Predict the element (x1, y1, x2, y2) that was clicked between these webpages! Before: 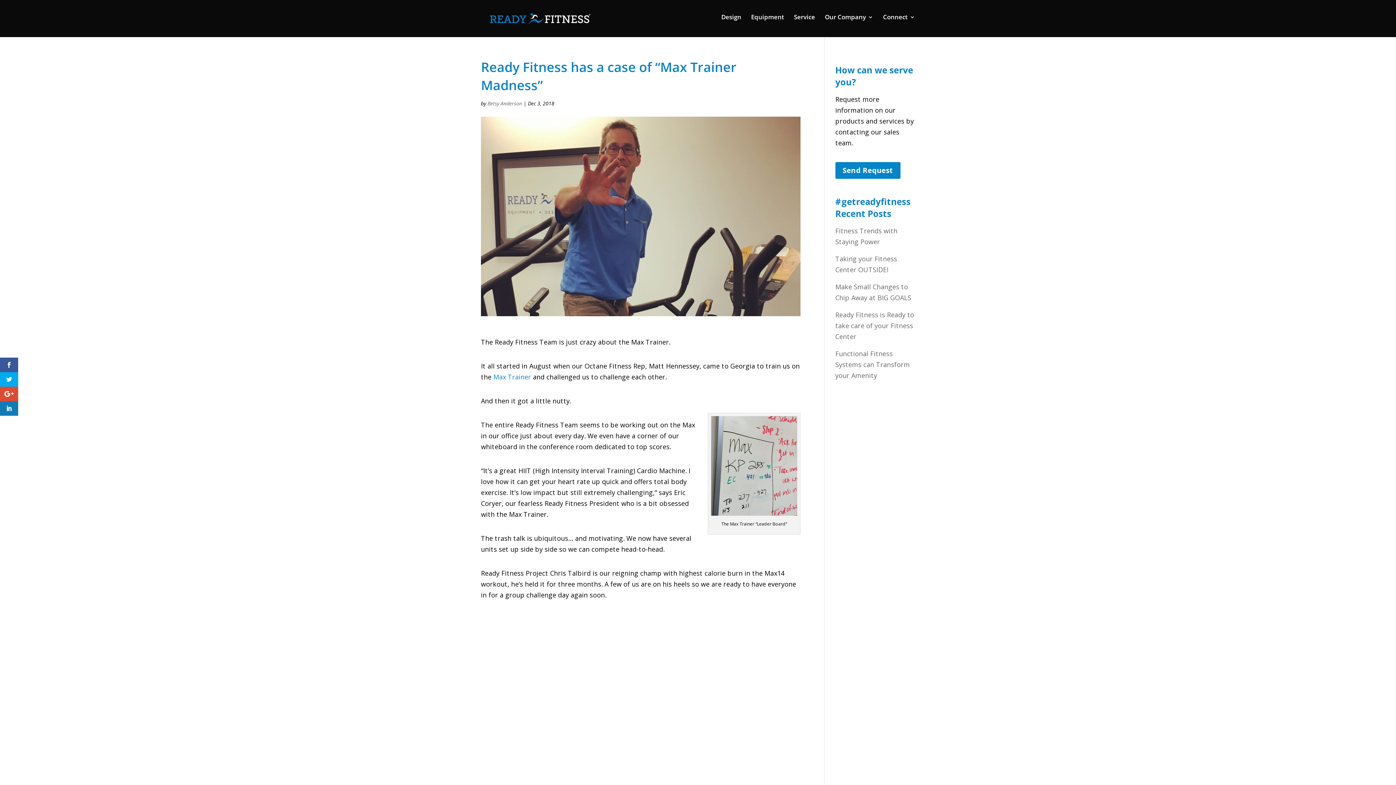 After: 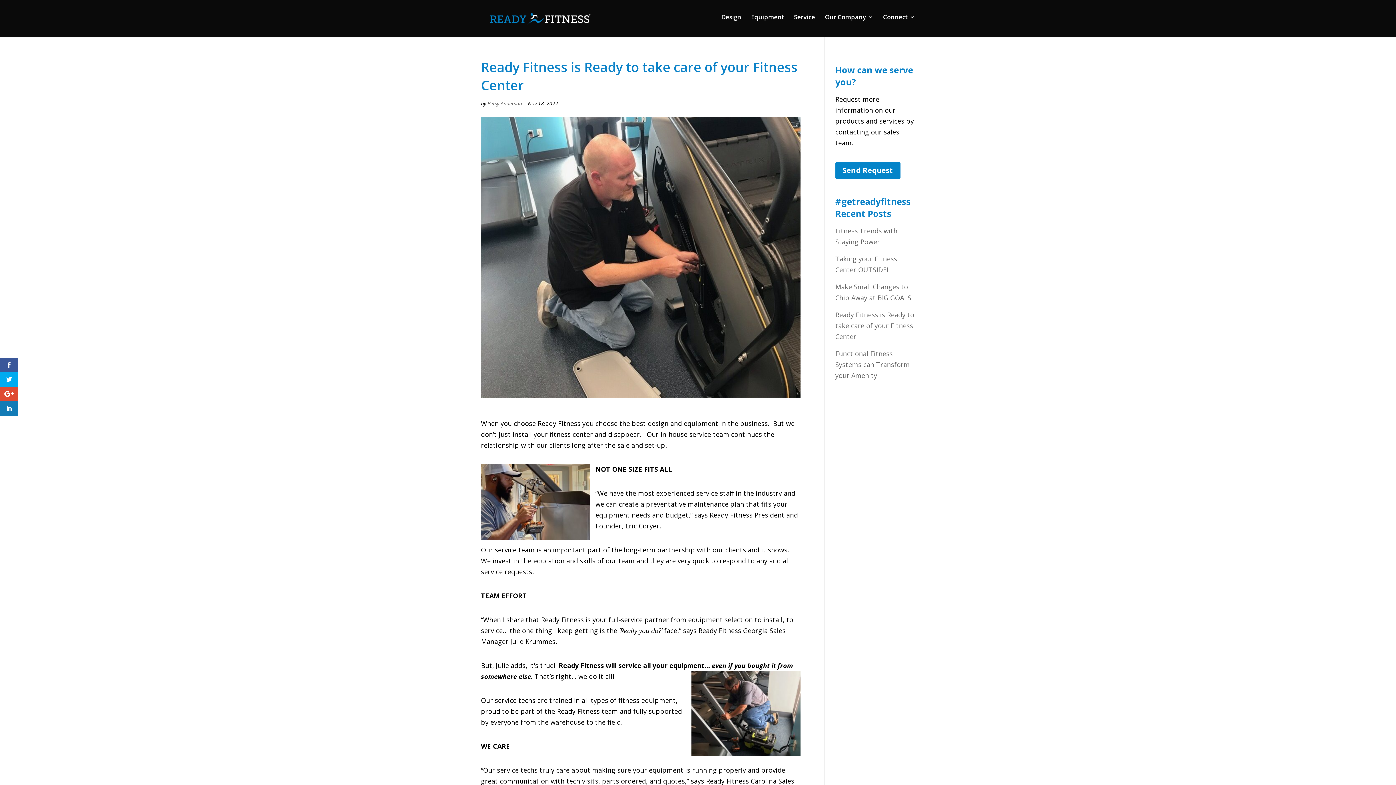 Action: label: Ready Fitness is Ready to take care of your Fitness Center bbox: (835, 310, 914, 341)